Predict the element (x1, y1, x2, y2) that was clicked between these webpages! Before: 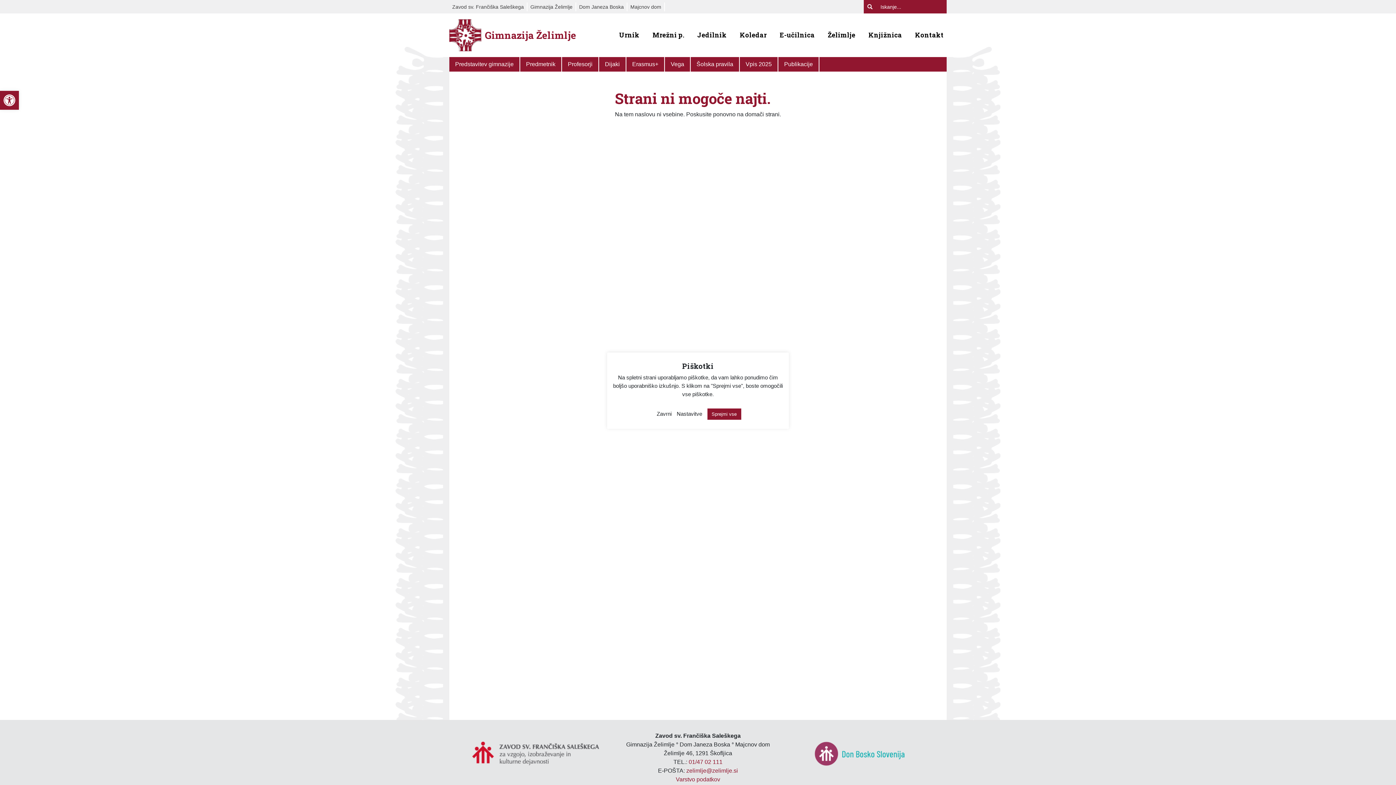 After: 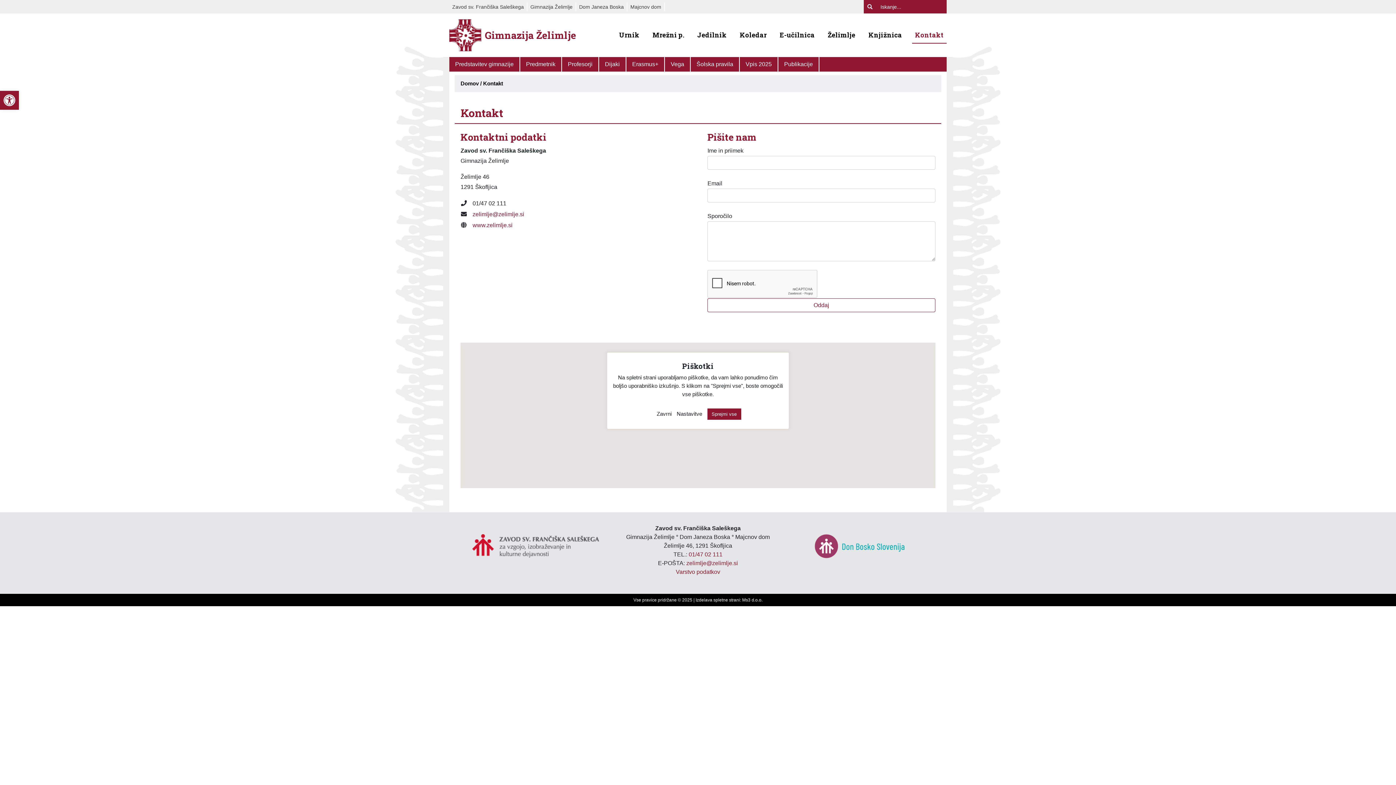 Action: label: Kontakt bbox: (912, 27, 946, 42)